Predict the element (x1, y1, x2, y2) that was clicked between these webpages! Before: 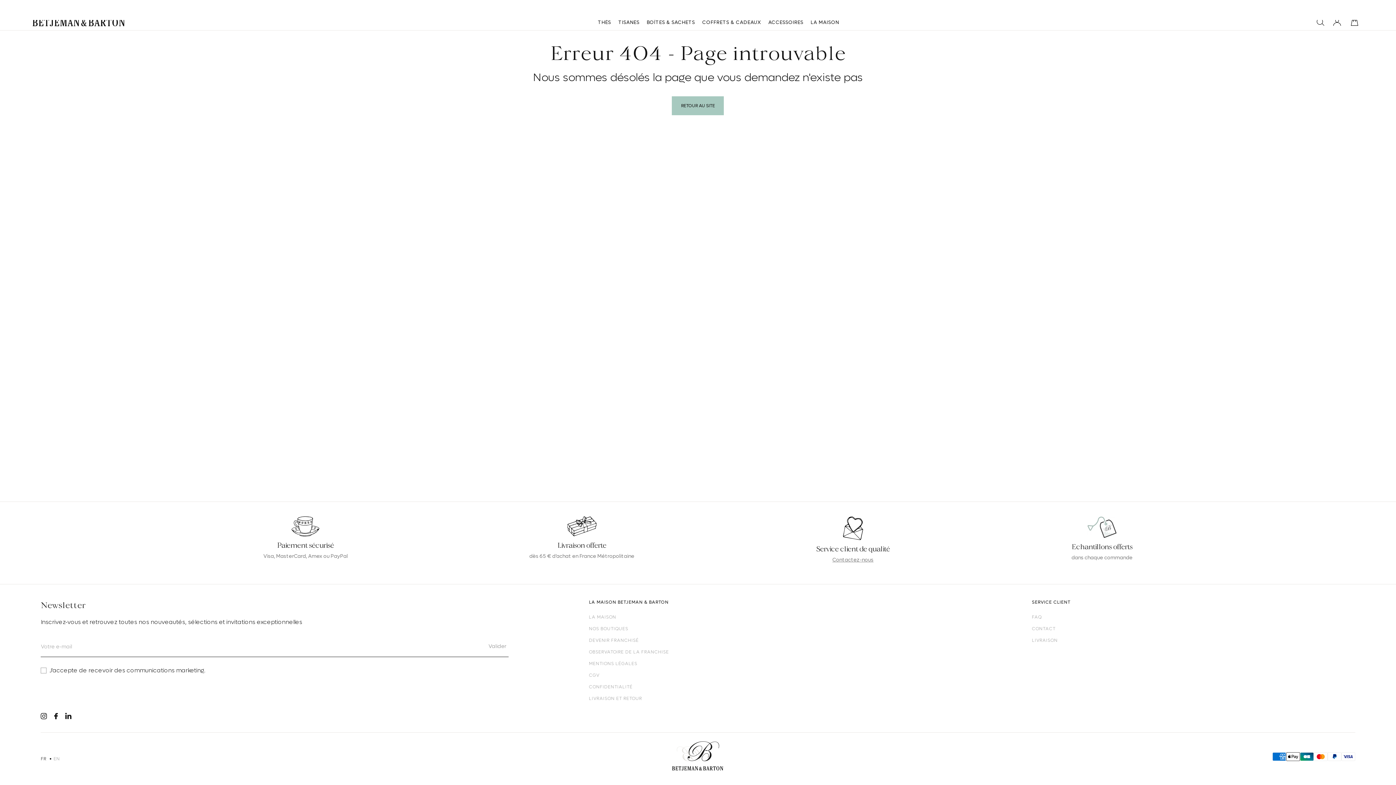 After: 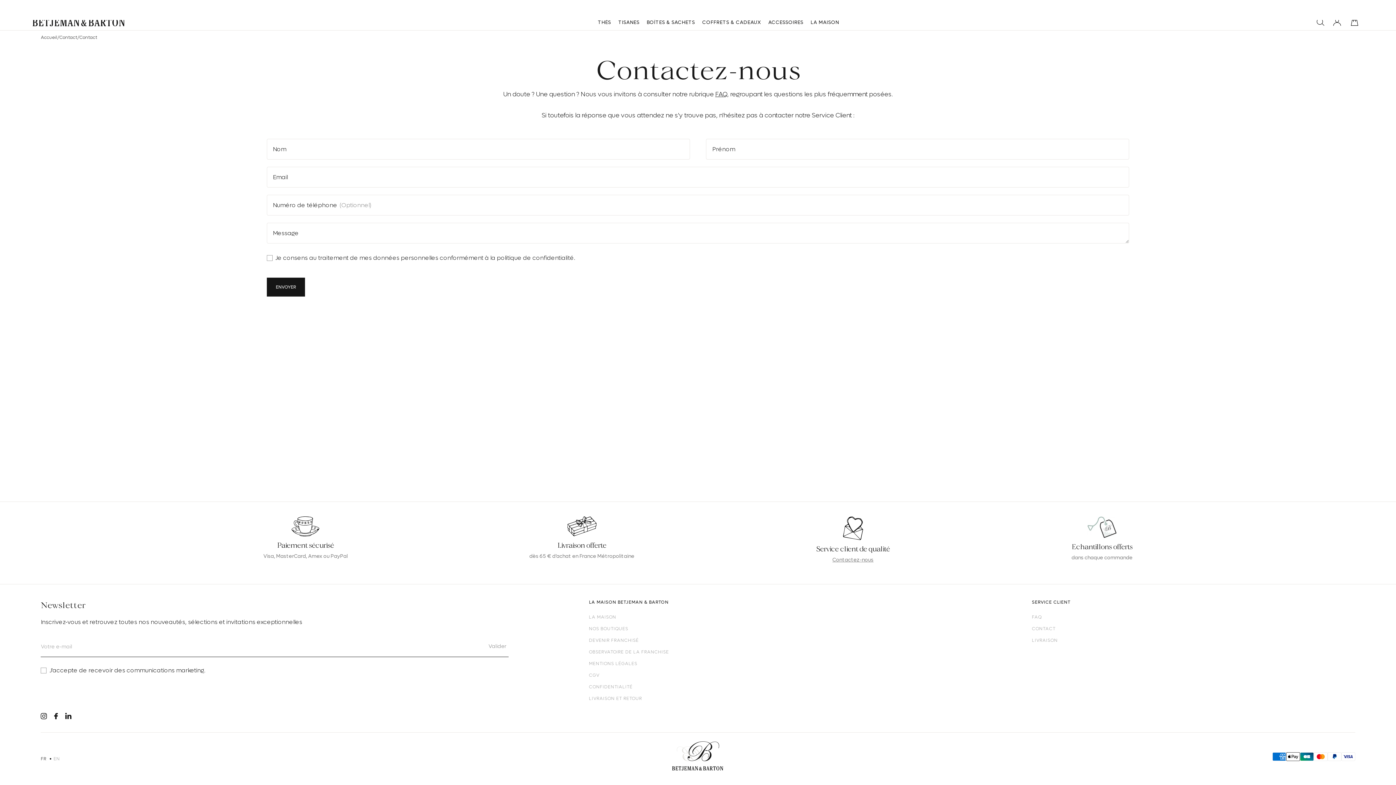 Action: label: CONTACT bbox: (1032, 623, 1355, 634)